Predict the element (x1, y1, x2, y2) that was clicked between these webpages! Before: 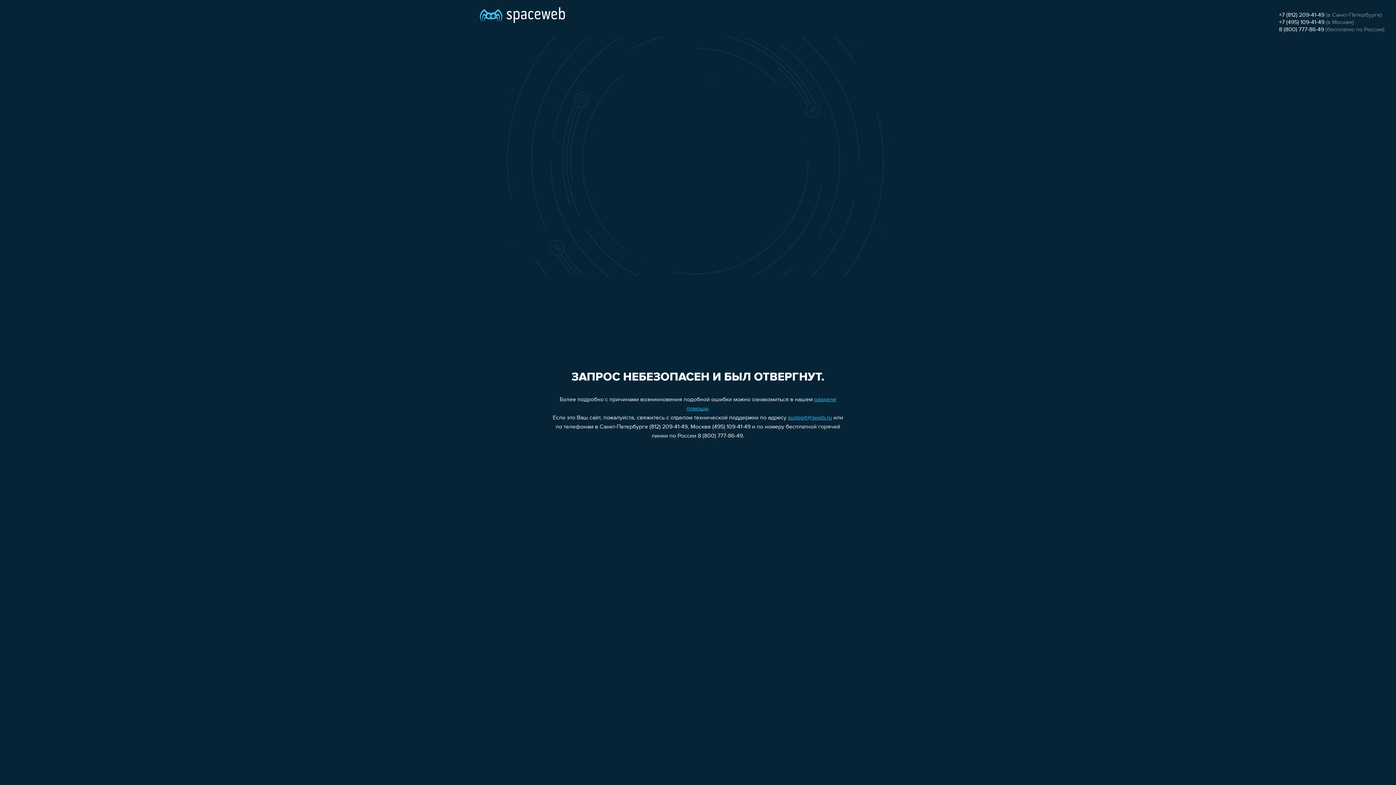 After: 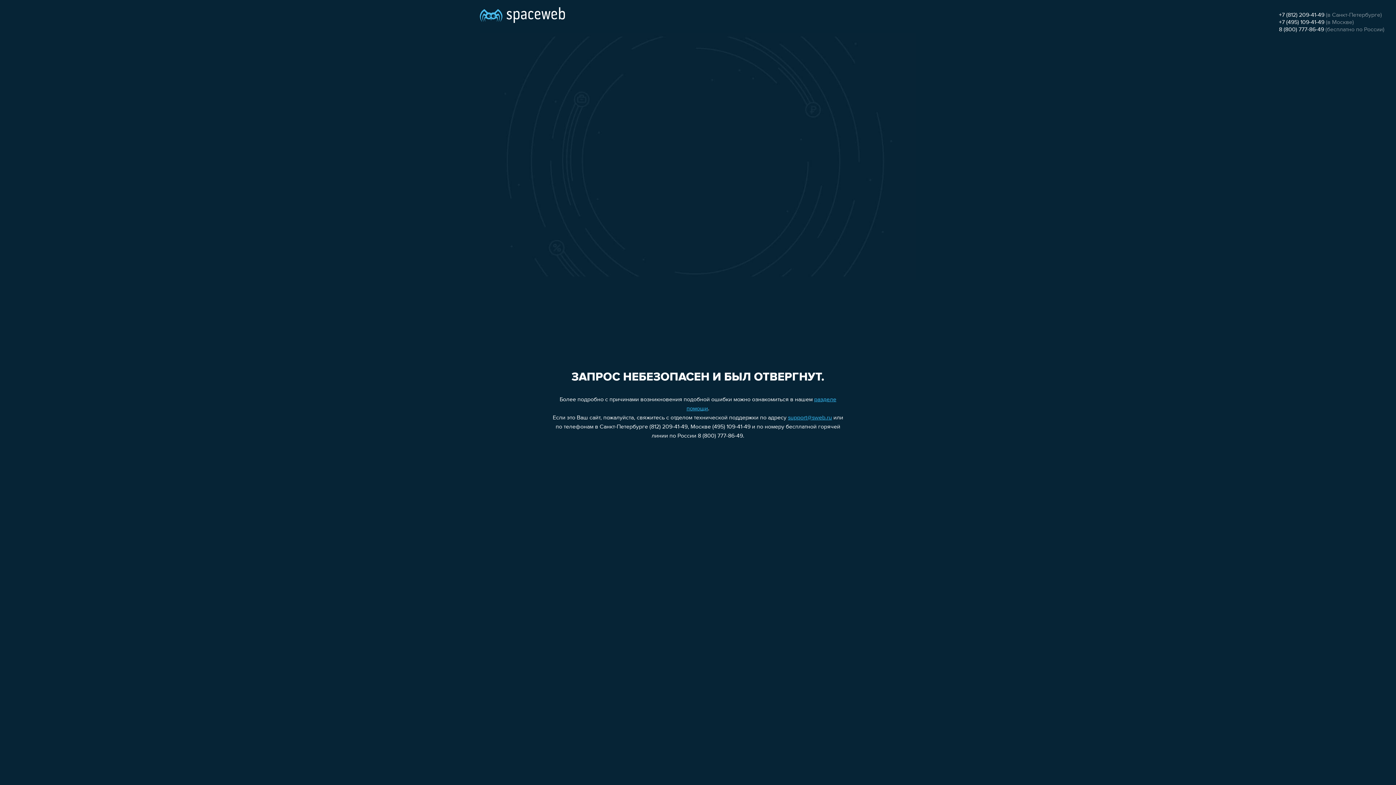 Action: bbox: (1279, 26, 1324, 32) label: 8 (800) 777-86-49